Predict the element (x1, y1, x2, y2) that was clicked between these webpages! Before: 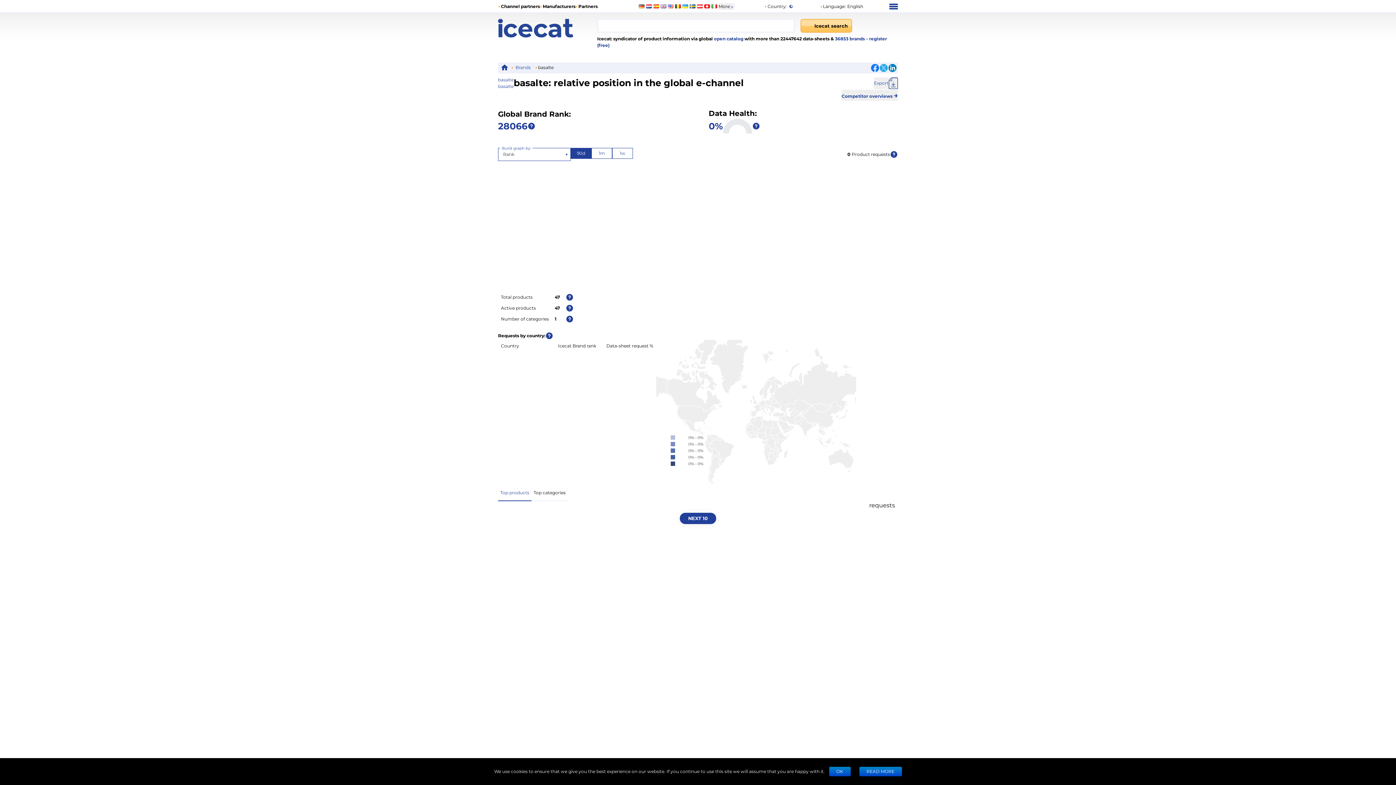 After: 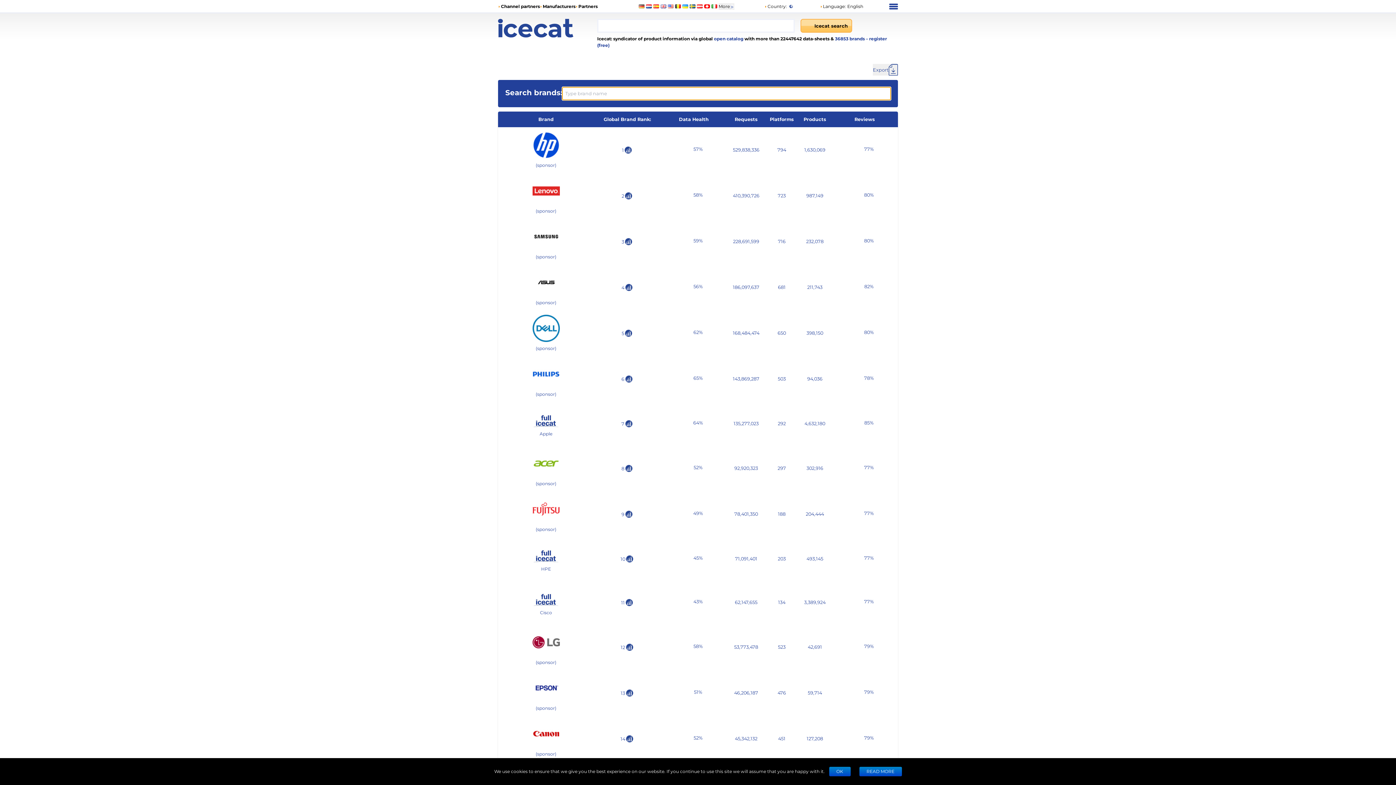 Action: label: Brands bbox: (515, 64, 530, 70)